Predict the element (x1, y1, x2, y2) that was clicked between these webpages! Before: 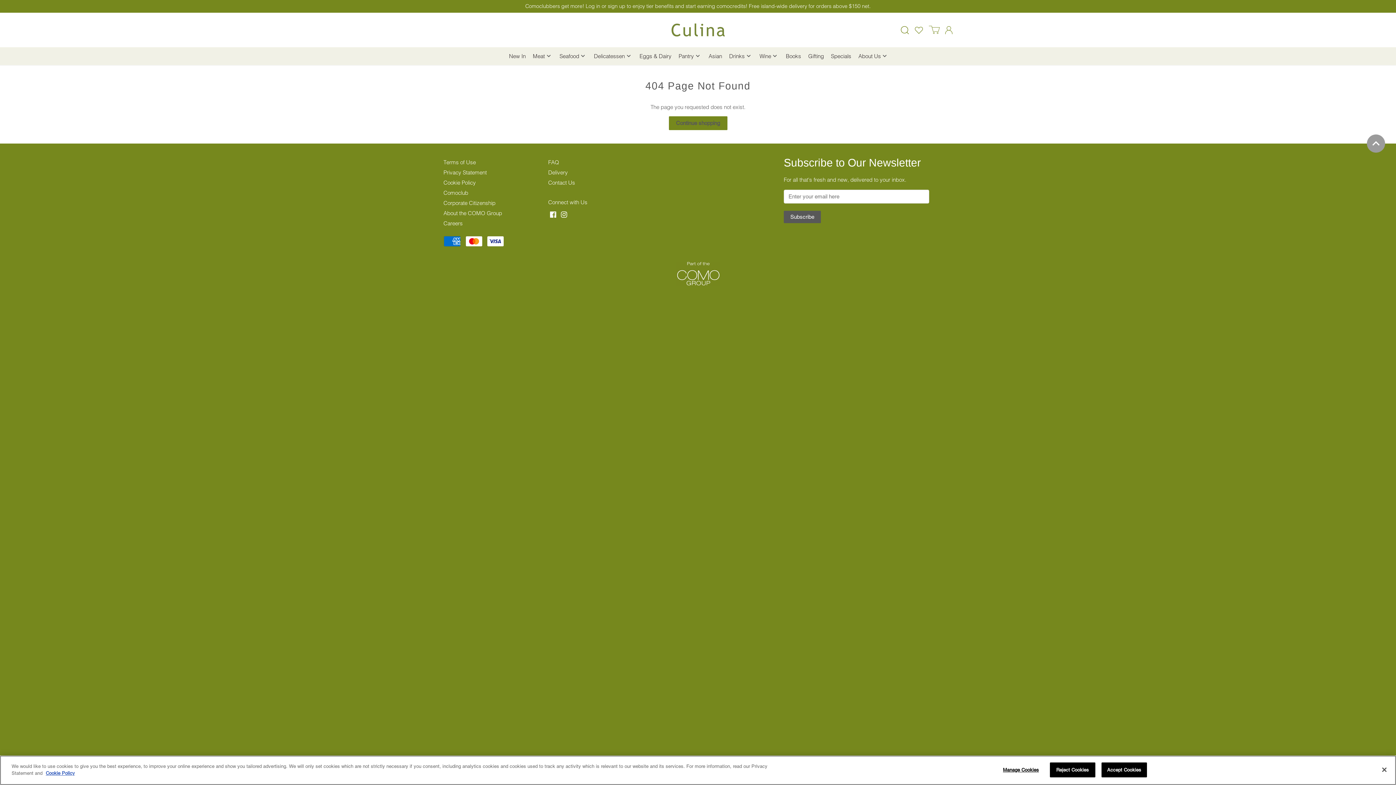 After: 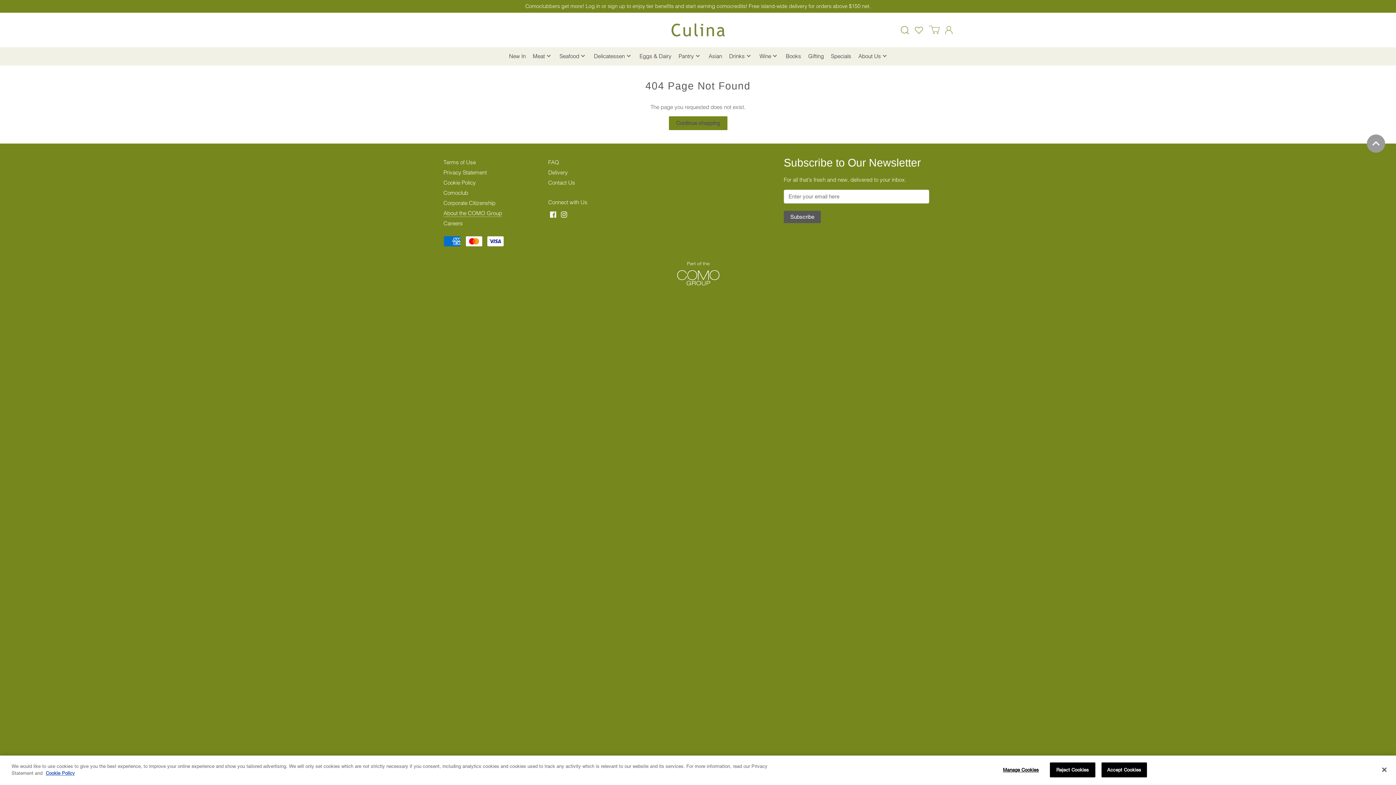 Action: bbox: (443, 209, 502, 217) label: About the COMO Group